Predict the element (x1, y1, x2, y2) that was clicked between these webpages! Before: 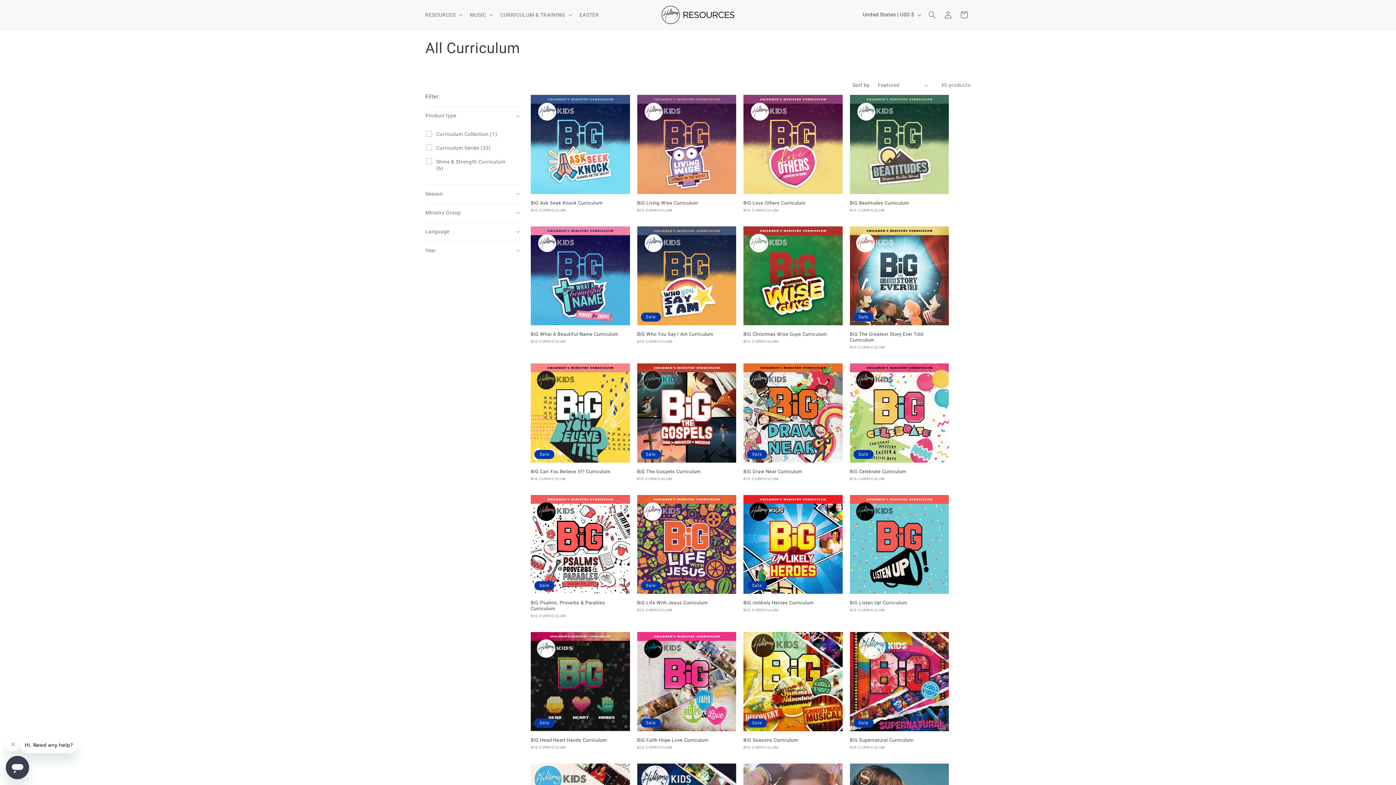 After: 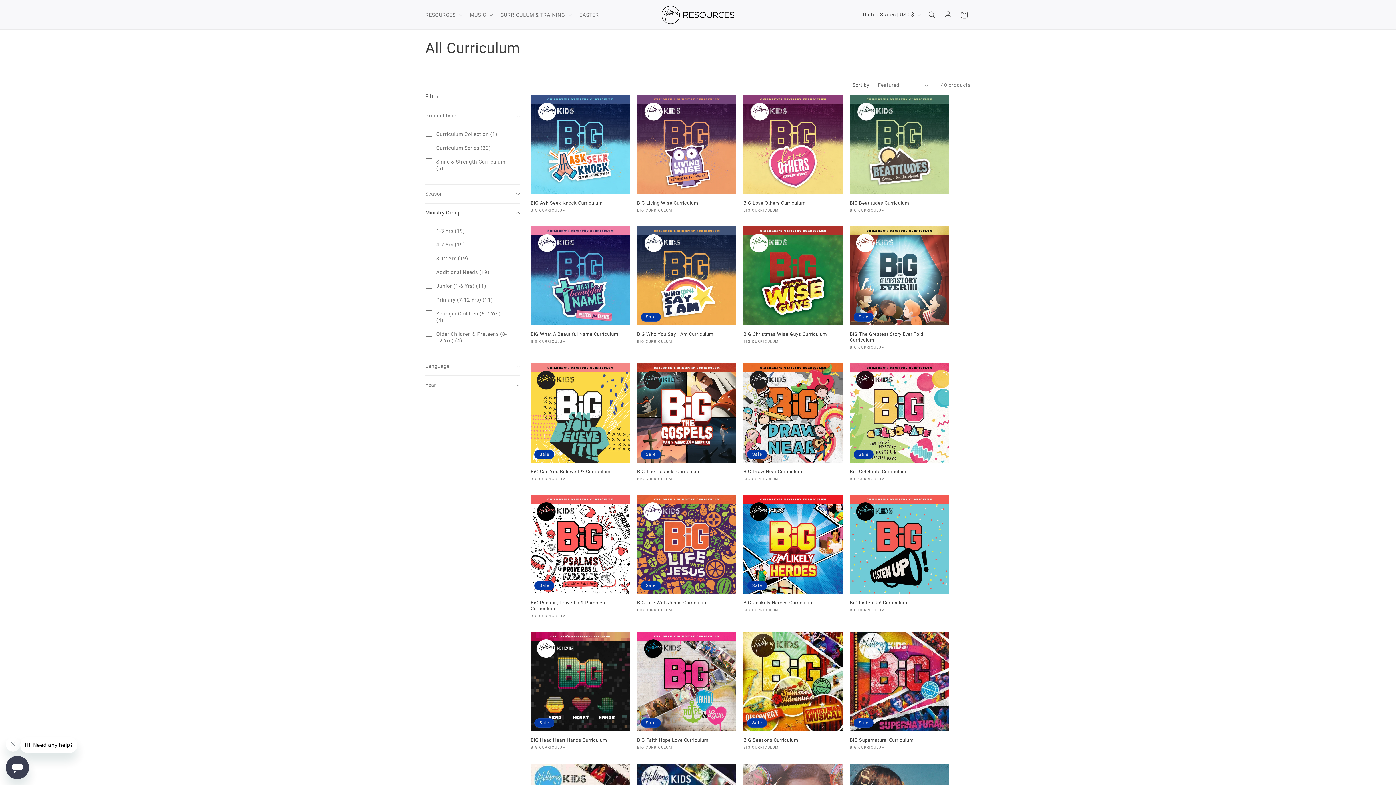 Action: label: Ministry Group (0 selected) bbox: (425, 203, 520, 222)